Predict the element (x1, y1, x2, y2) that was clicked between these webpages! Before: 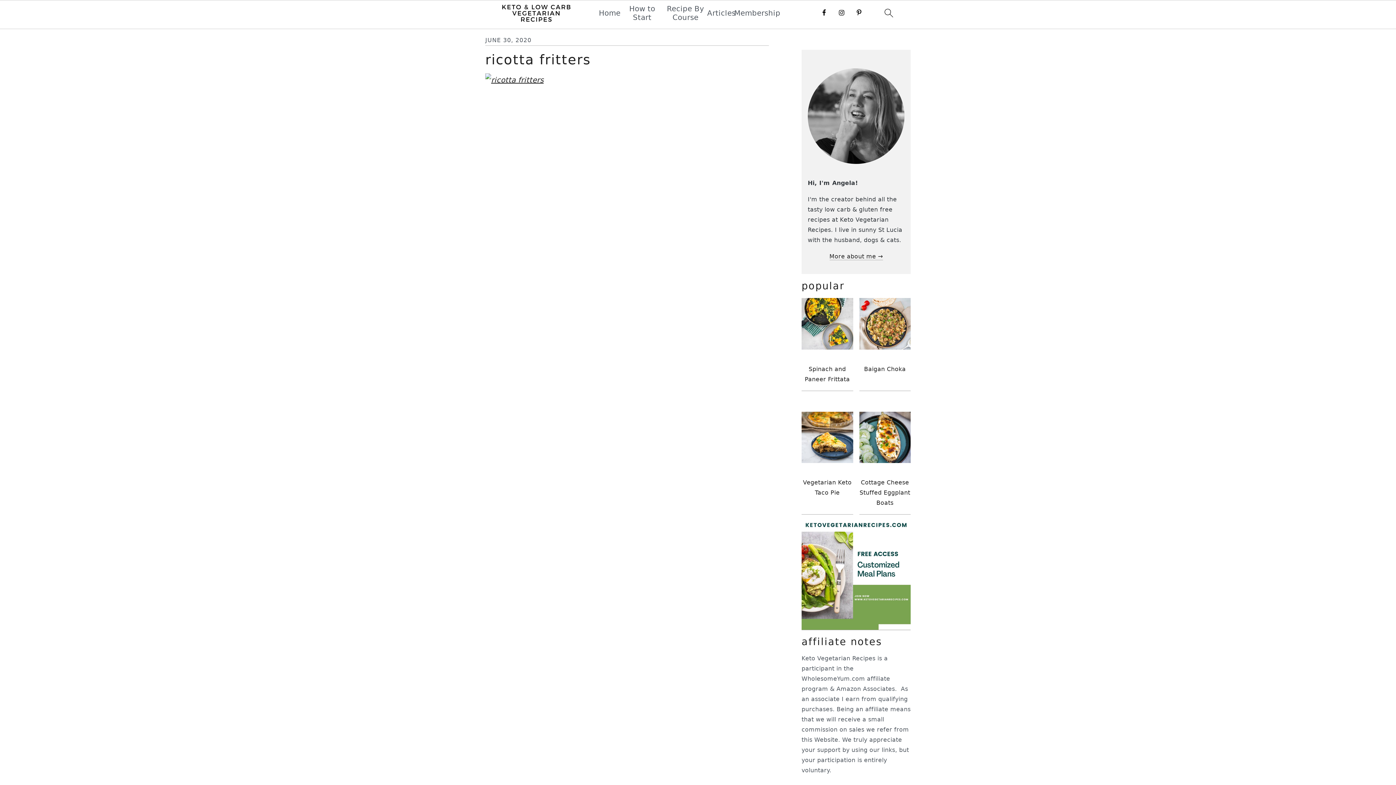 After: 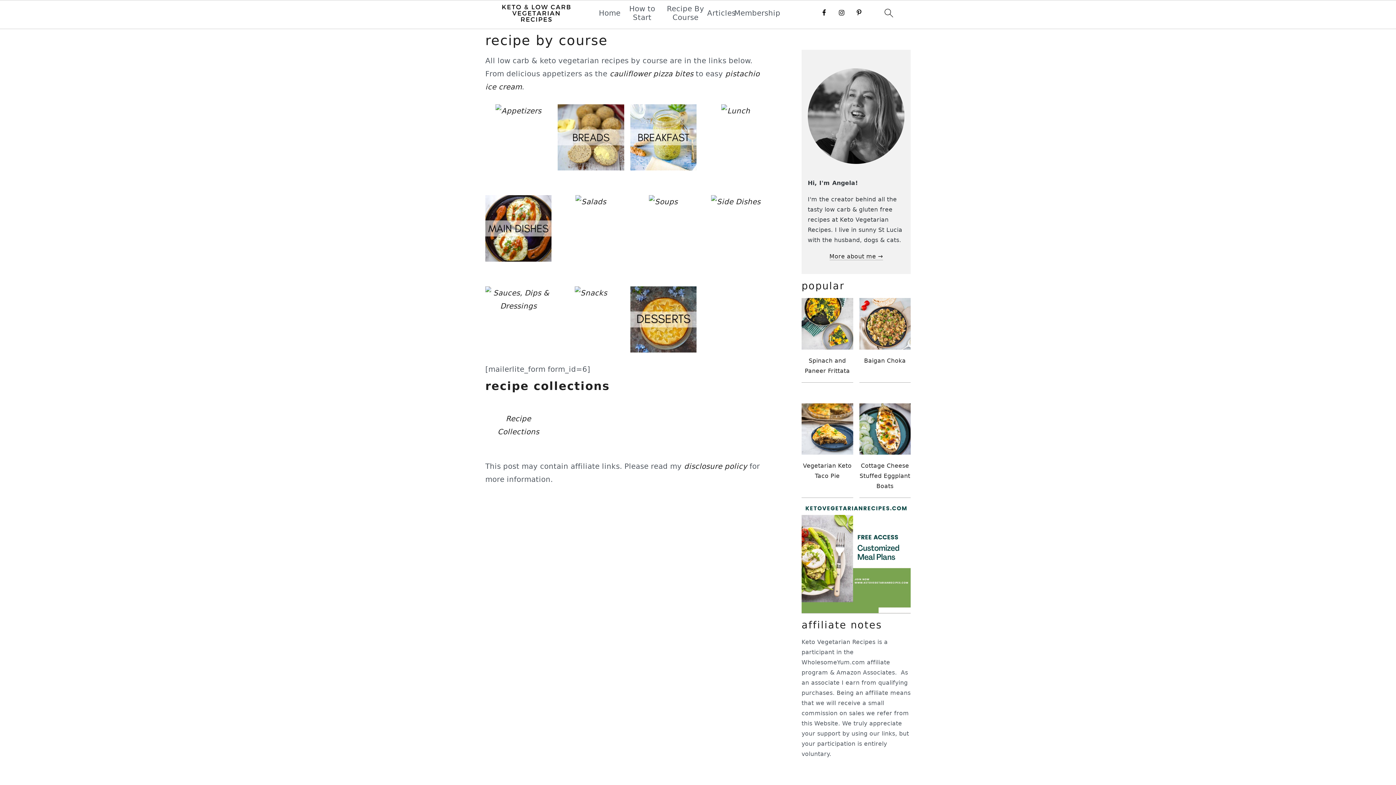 Action: label: Recipe By Course bbox: (664, 4, 707, 21)